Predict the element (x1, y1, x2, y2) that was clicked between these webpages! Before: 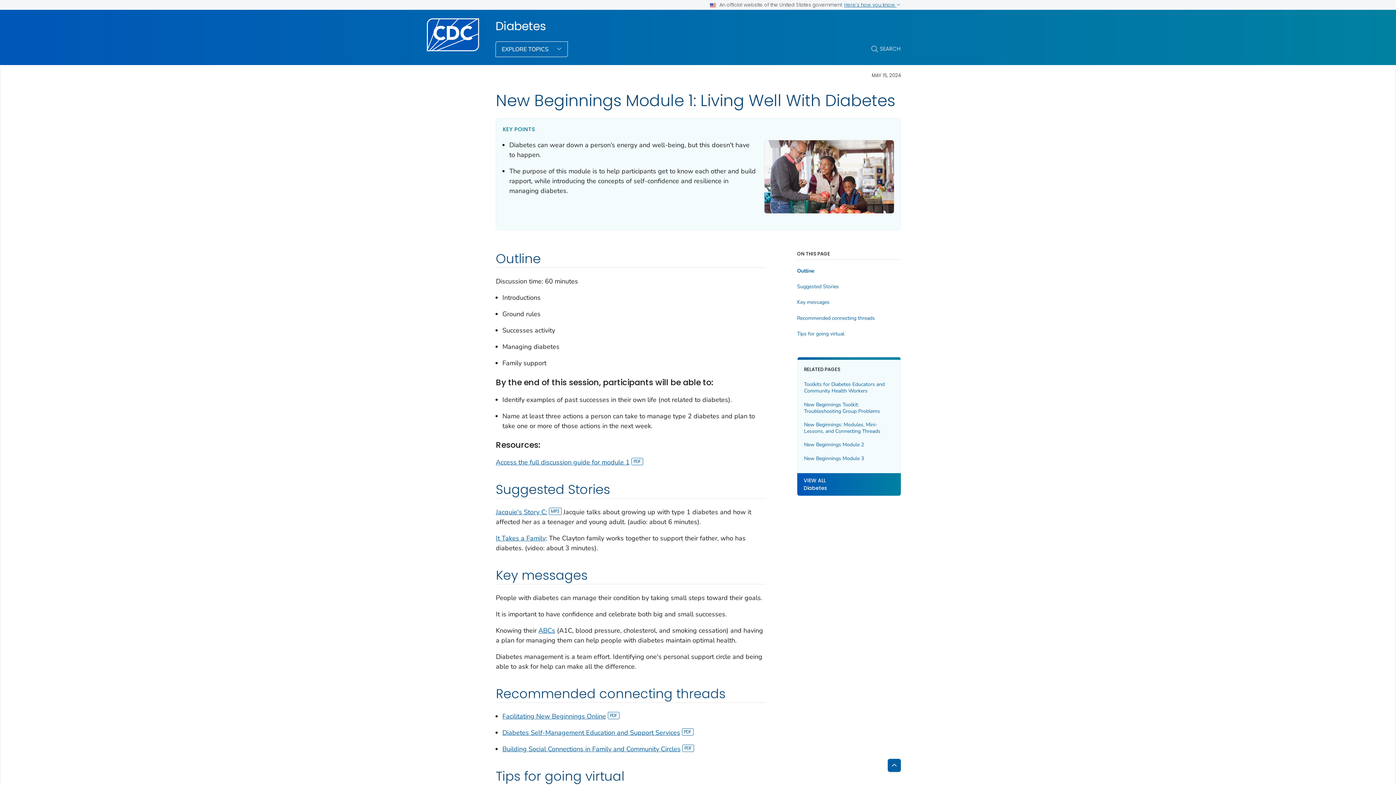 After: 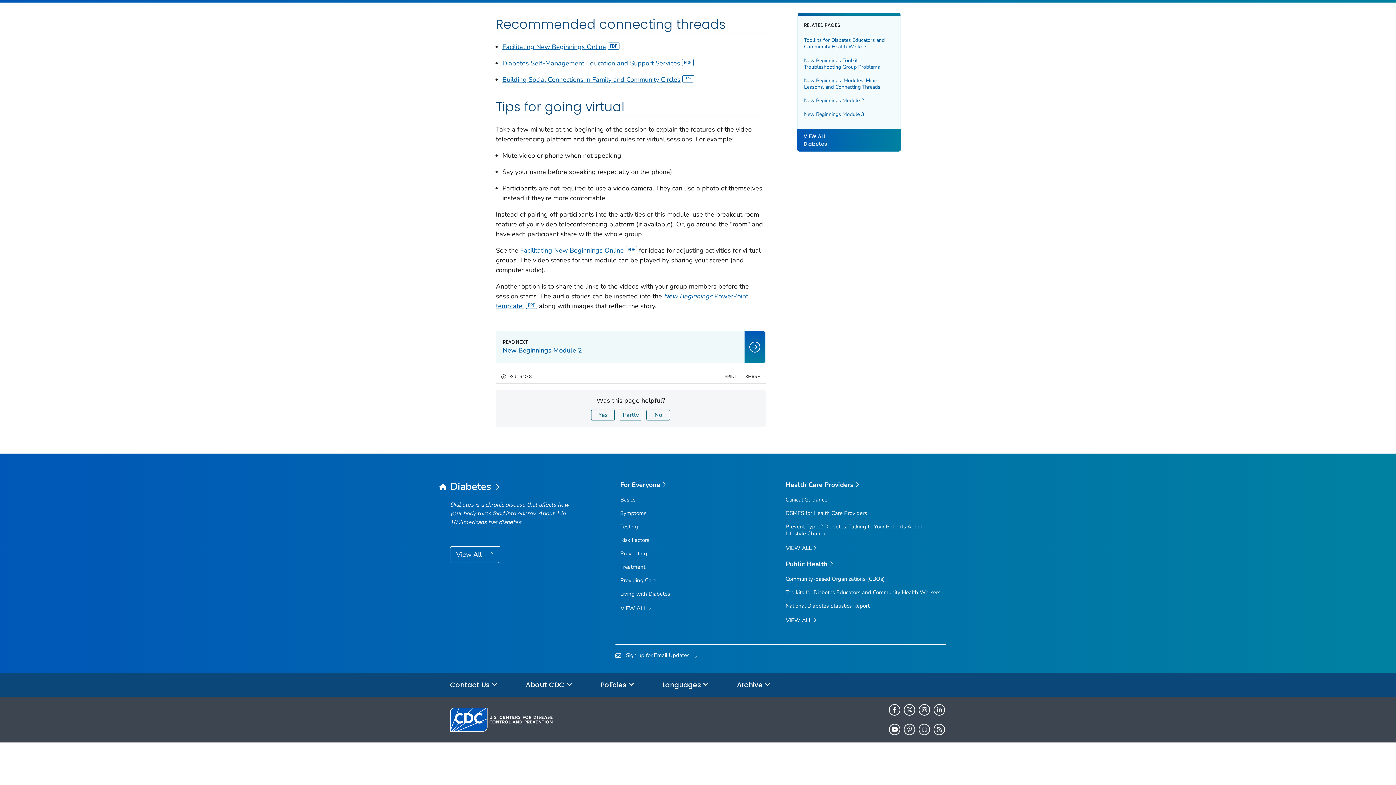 Action: bbox: (797, 330, 901, 337) label: Tips for going virtual